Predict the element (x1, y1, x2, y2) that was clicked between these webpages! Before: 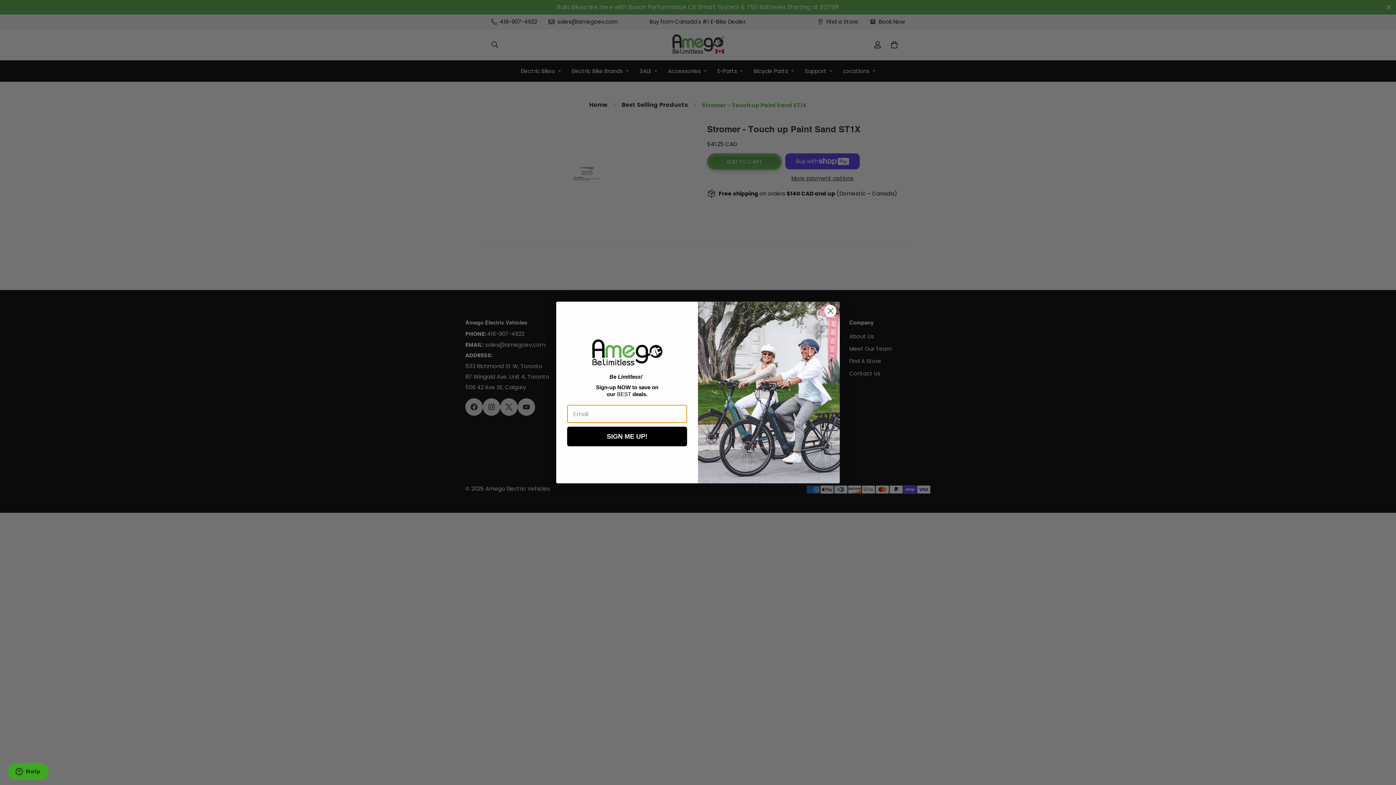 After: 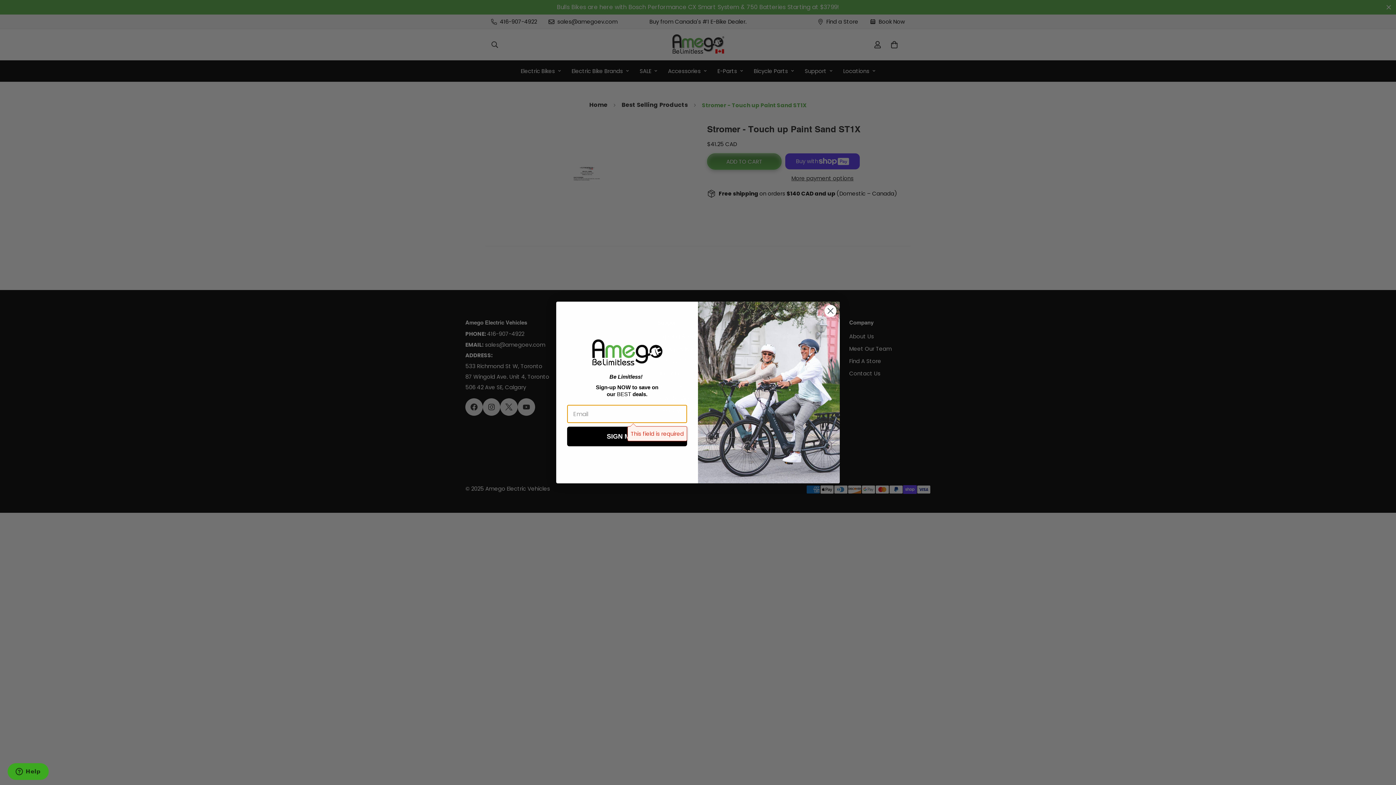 Action: label: SIGN ME UP! bbox: (567, 427, 687, 446)